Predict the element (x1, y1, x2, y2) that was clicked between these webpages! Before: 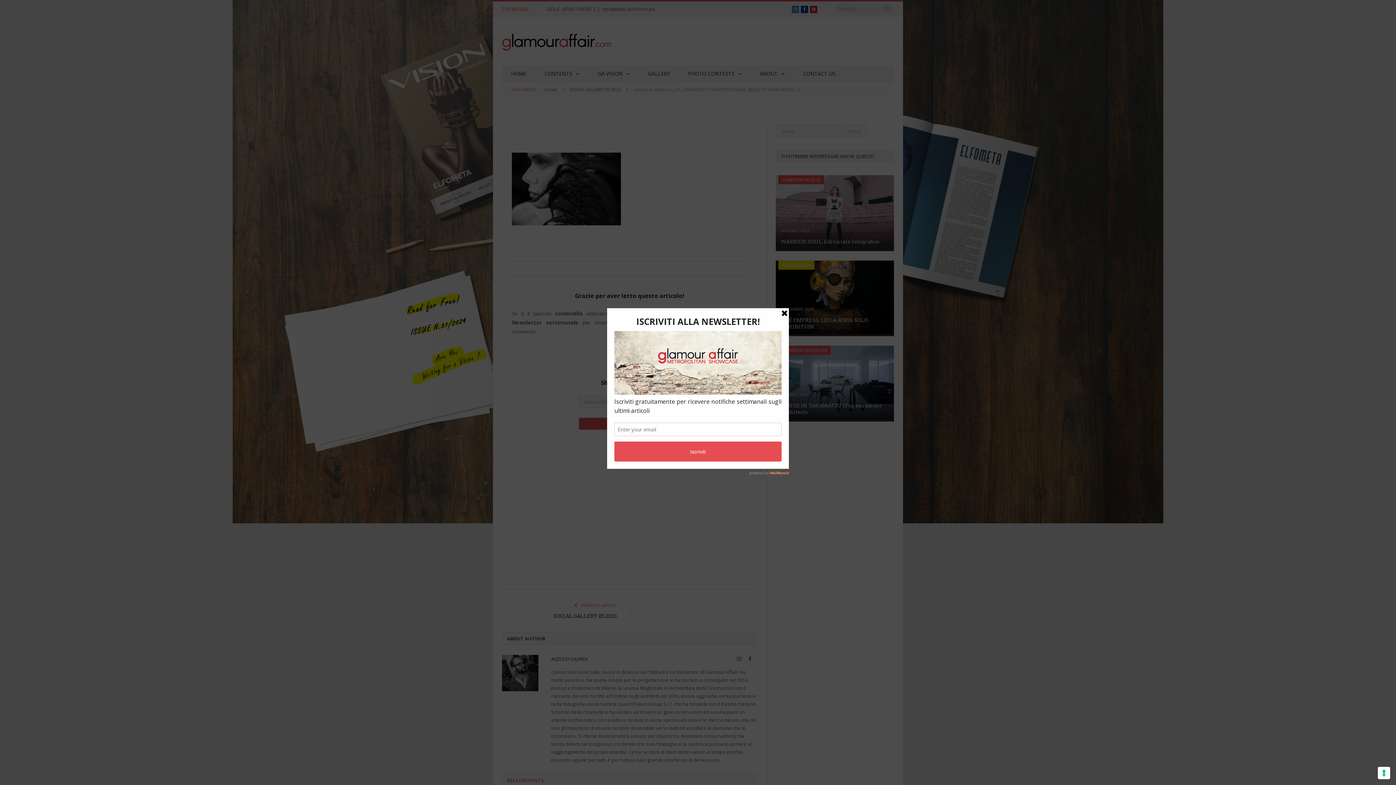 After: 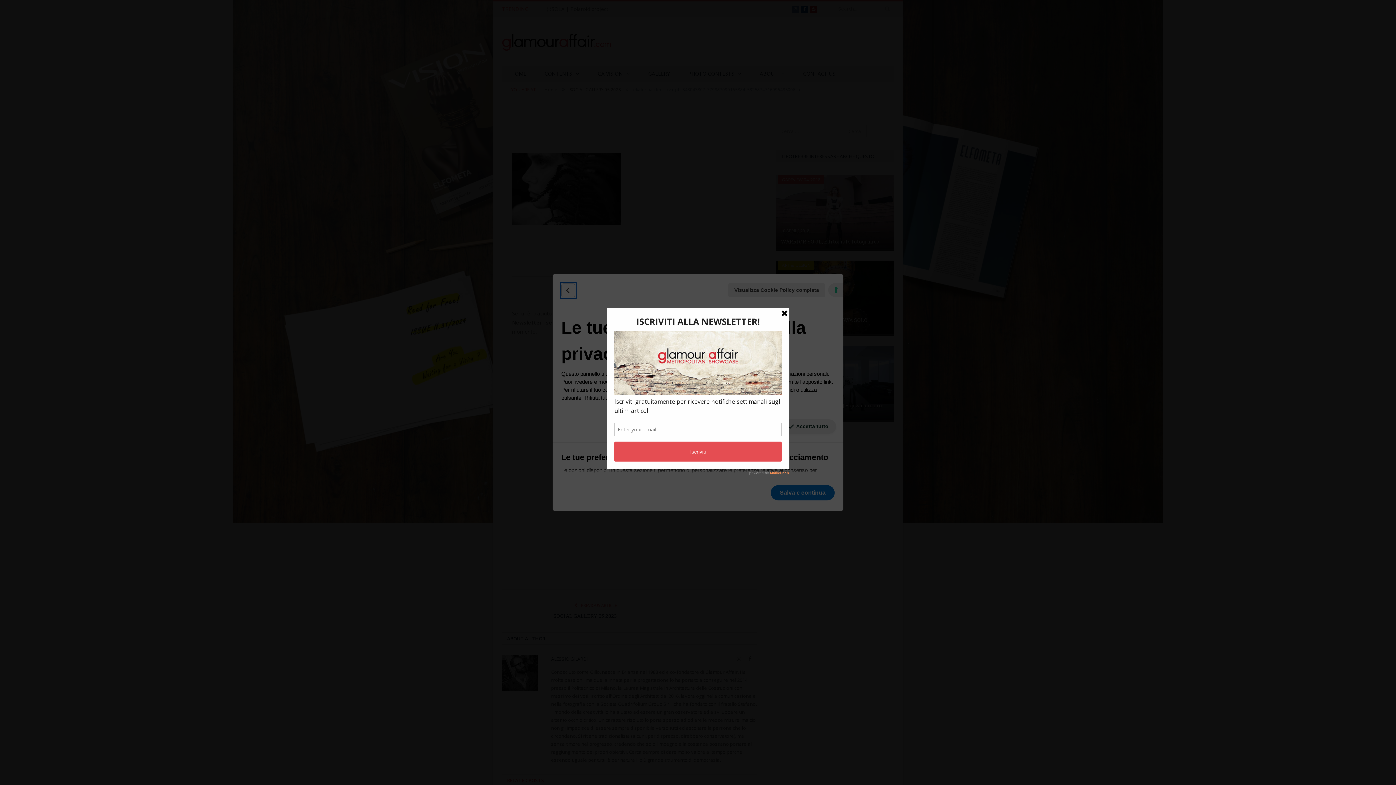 Action: bbox: (1378, 767, 1390, 779) label: Le tue preferenze relative al consenso per le tecnologie di tracciamento